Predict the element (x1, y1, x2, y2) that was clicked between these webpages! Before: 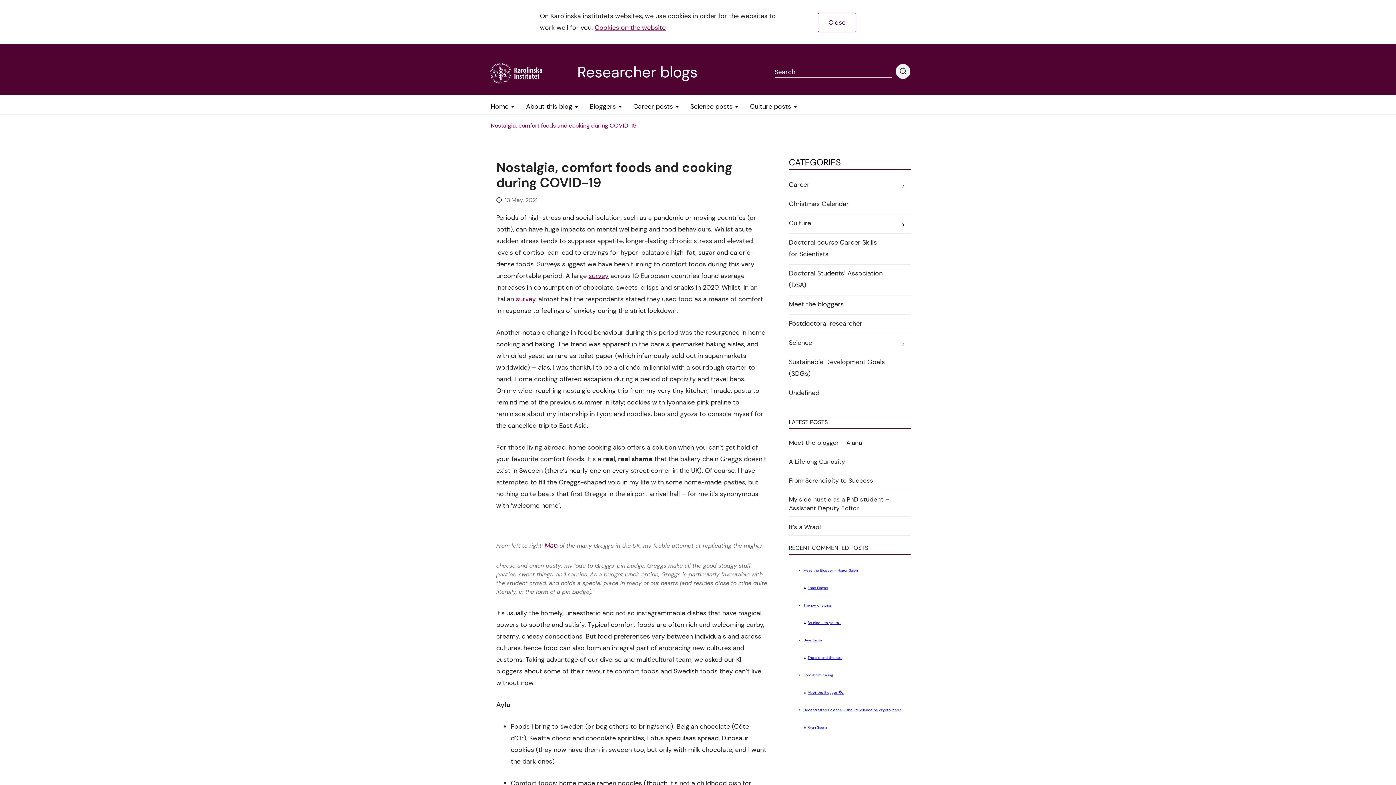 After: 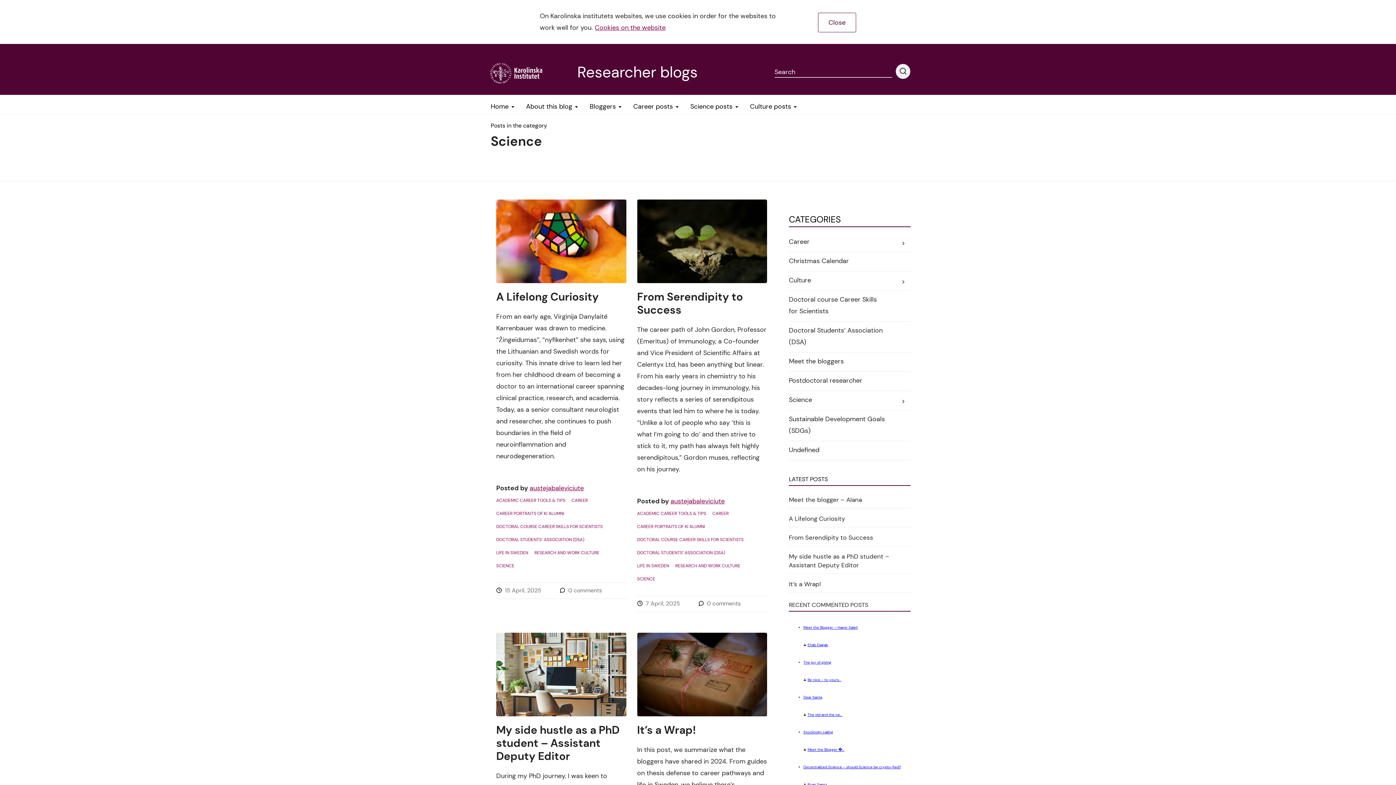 Action: bbox: (789, 337, 812, 348) label: Science